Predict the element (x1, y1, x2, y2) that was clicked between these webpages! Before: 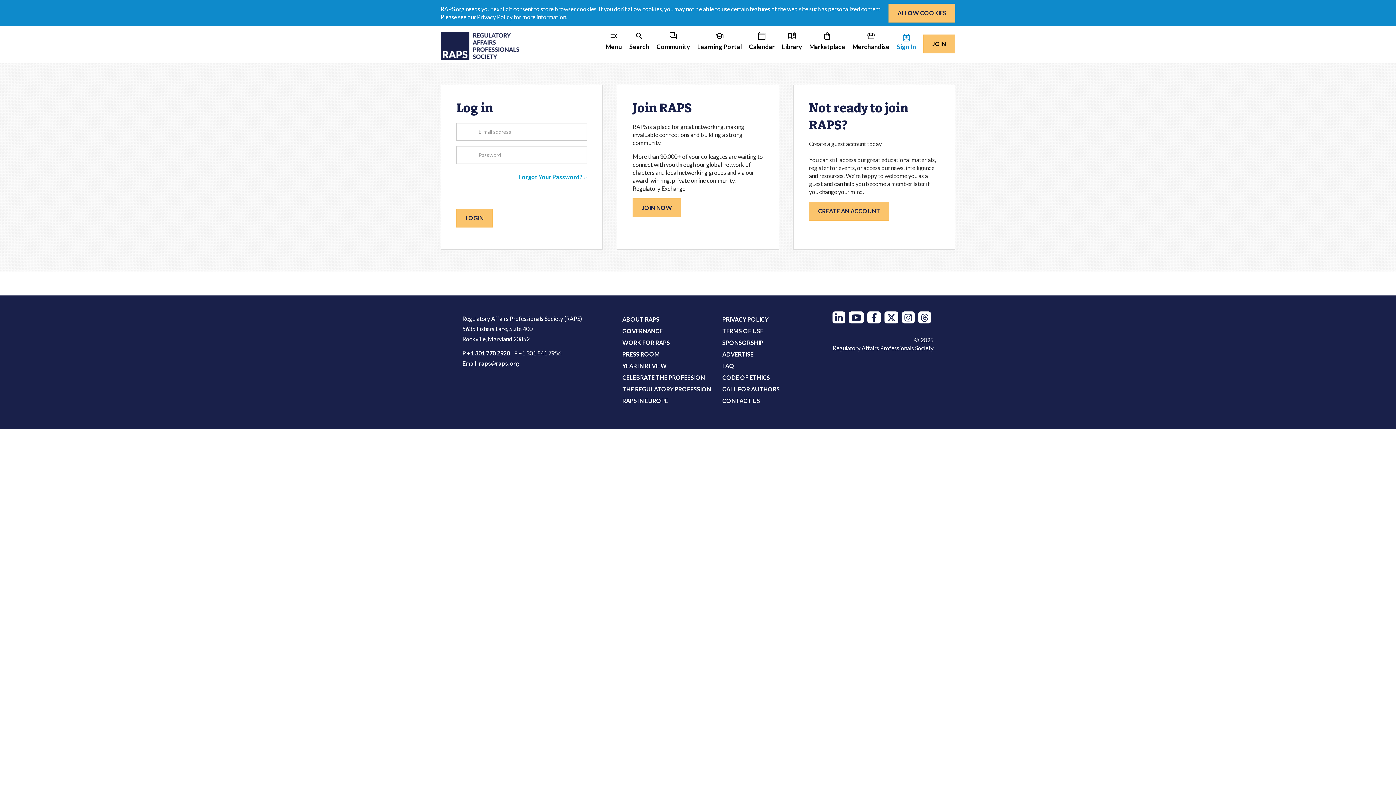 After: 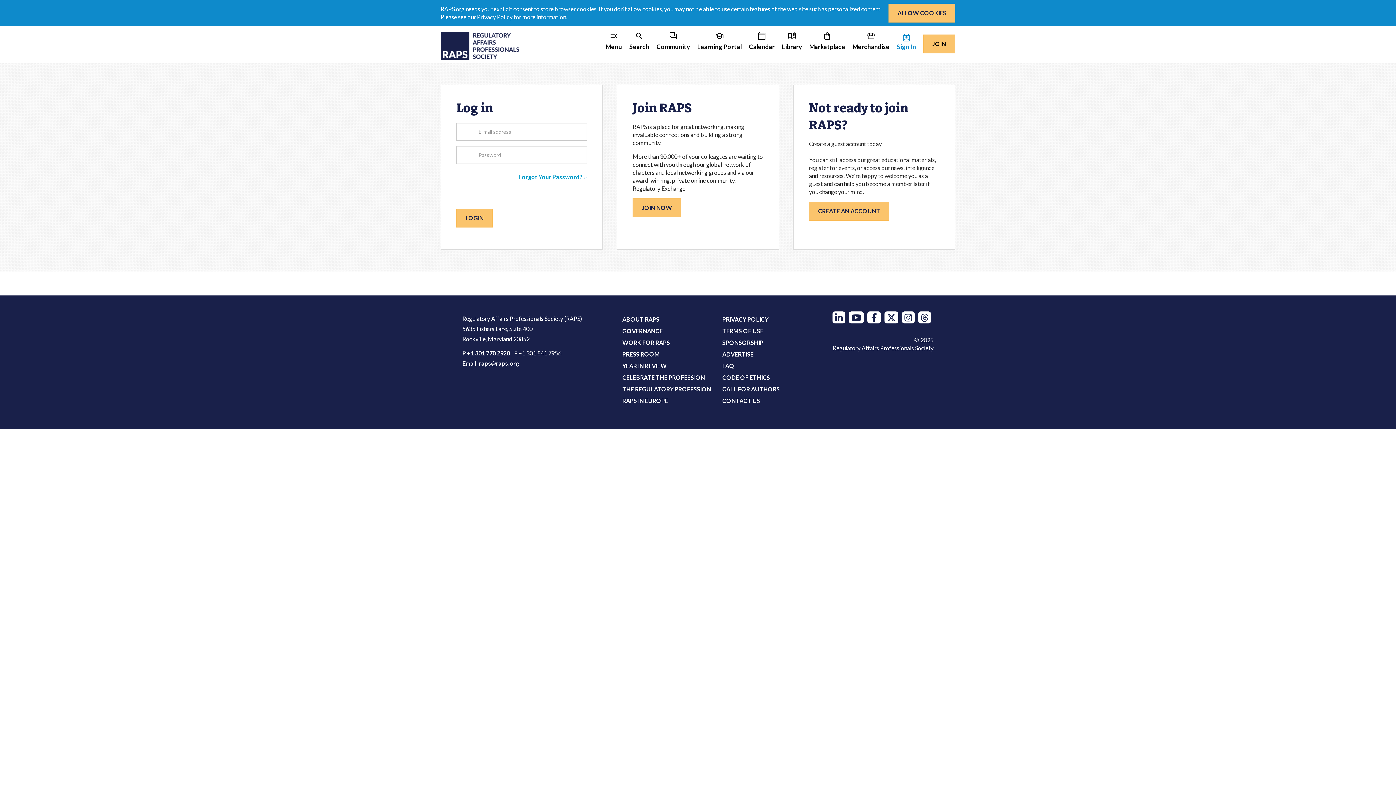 Action: bbox: (467, 349, 510, 356) label: +1 301 770 2920